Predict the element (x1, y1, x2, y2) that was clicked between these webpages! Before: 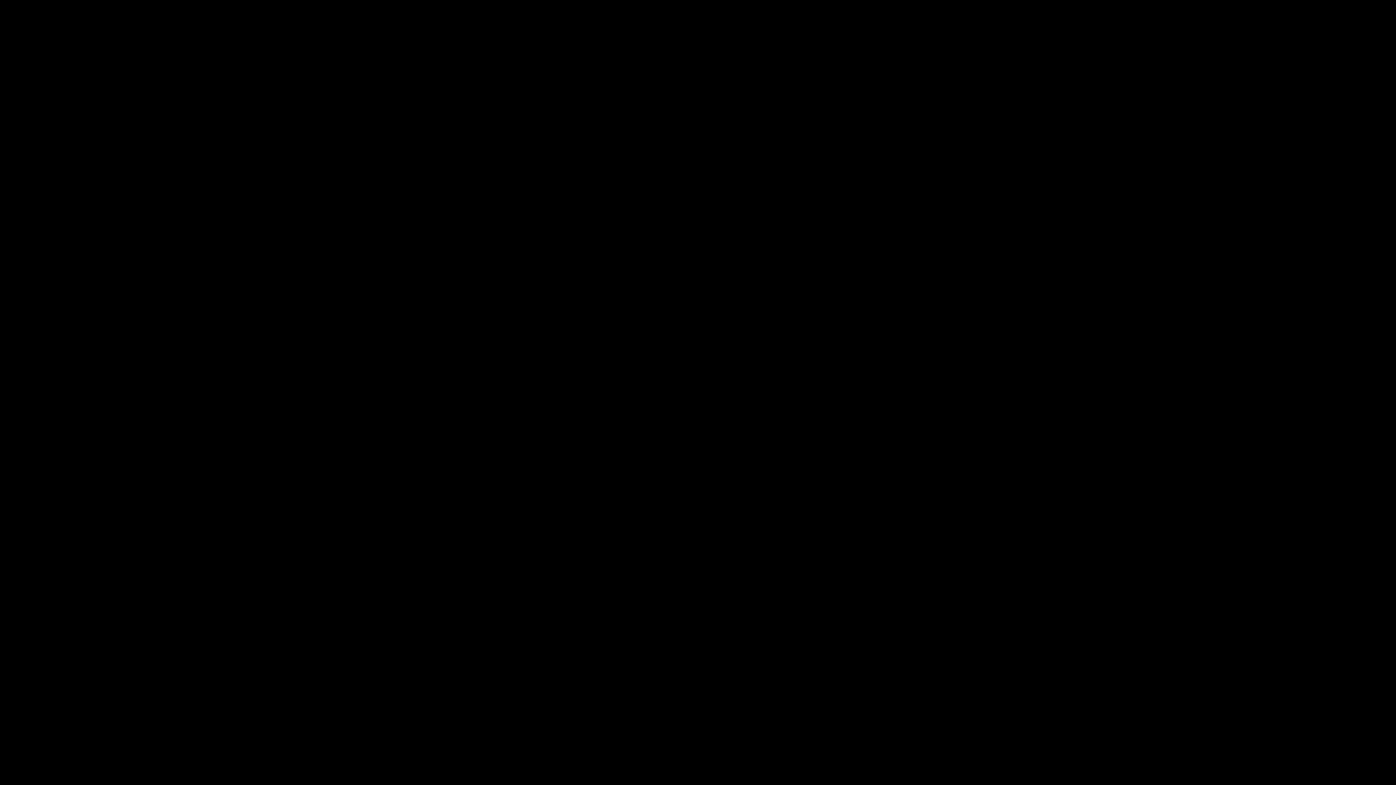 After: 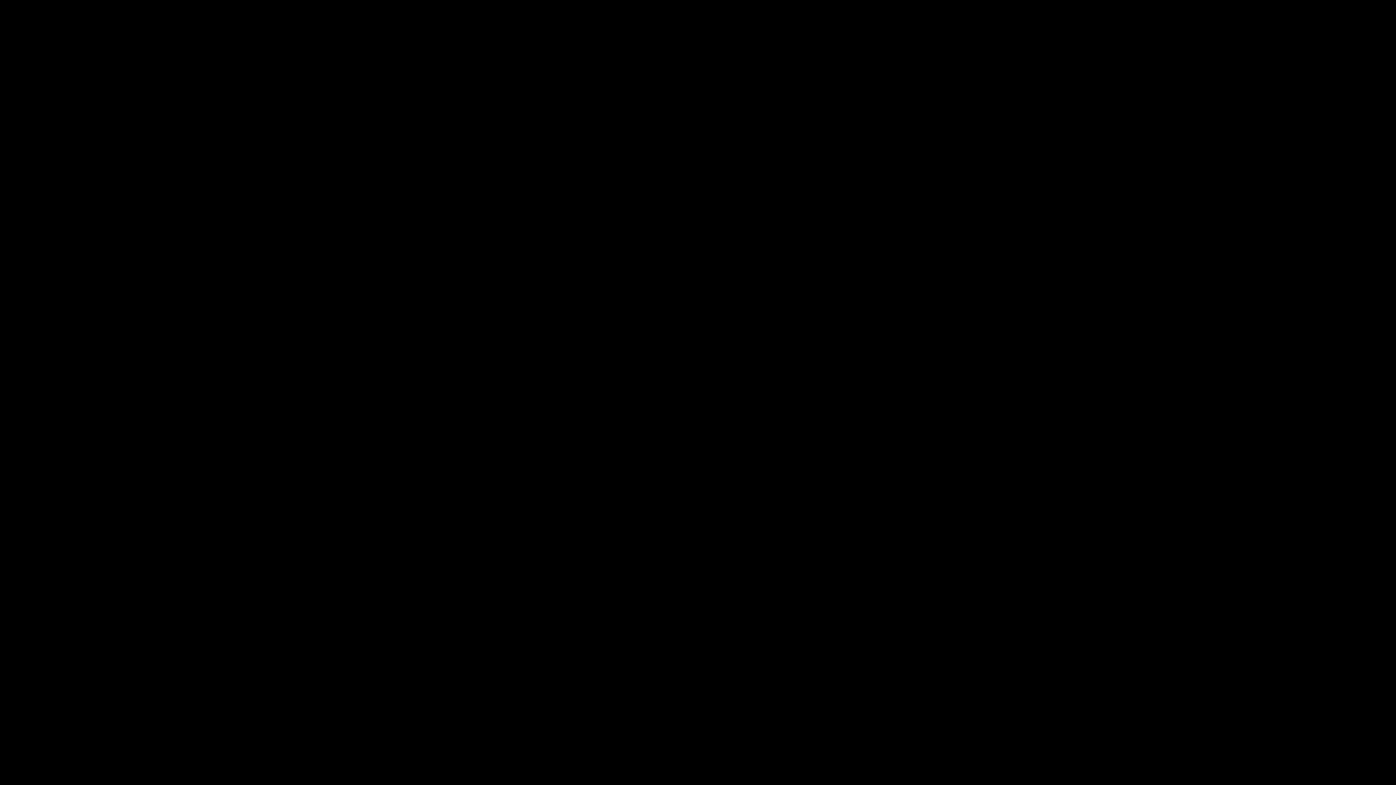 Action: label: Statewide Park Programs bbox: (499, 158, 573, 165)